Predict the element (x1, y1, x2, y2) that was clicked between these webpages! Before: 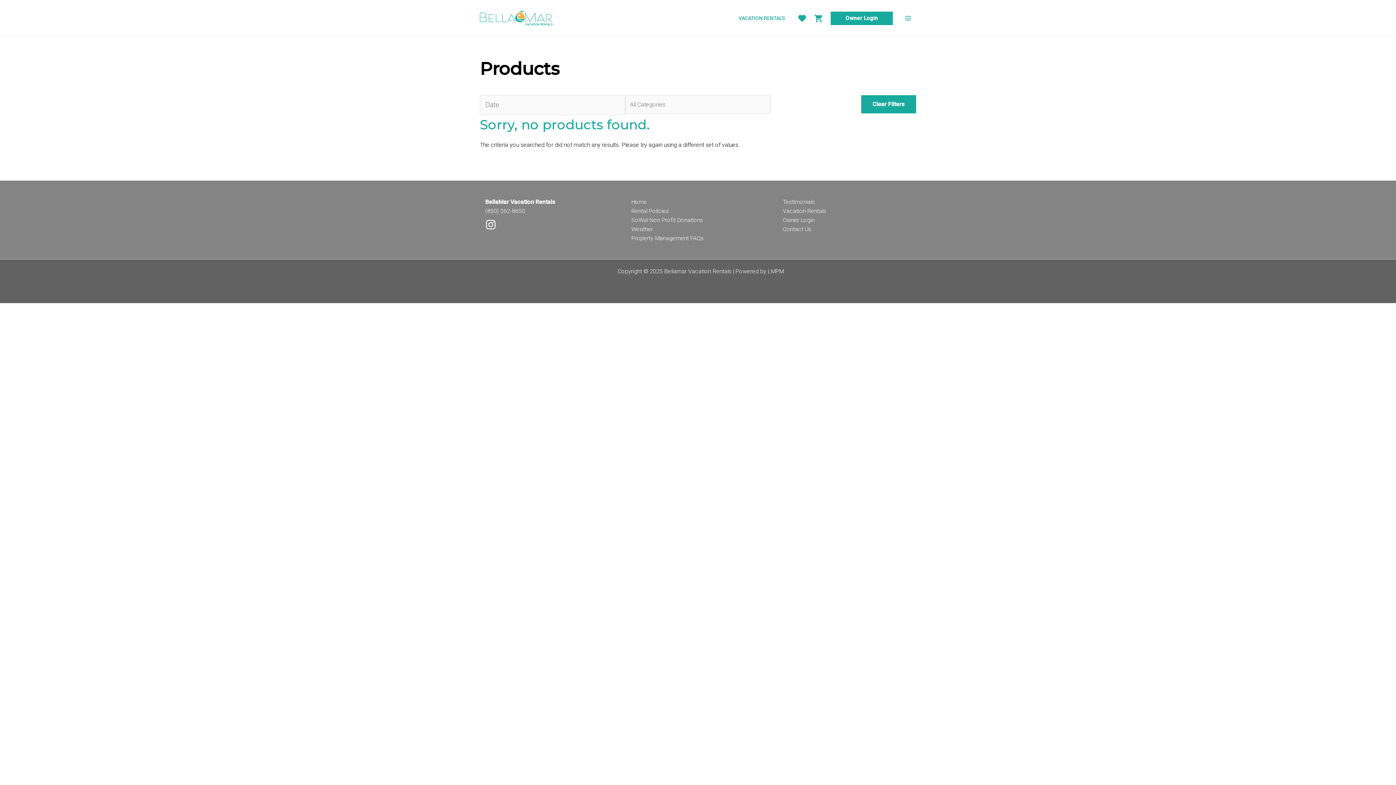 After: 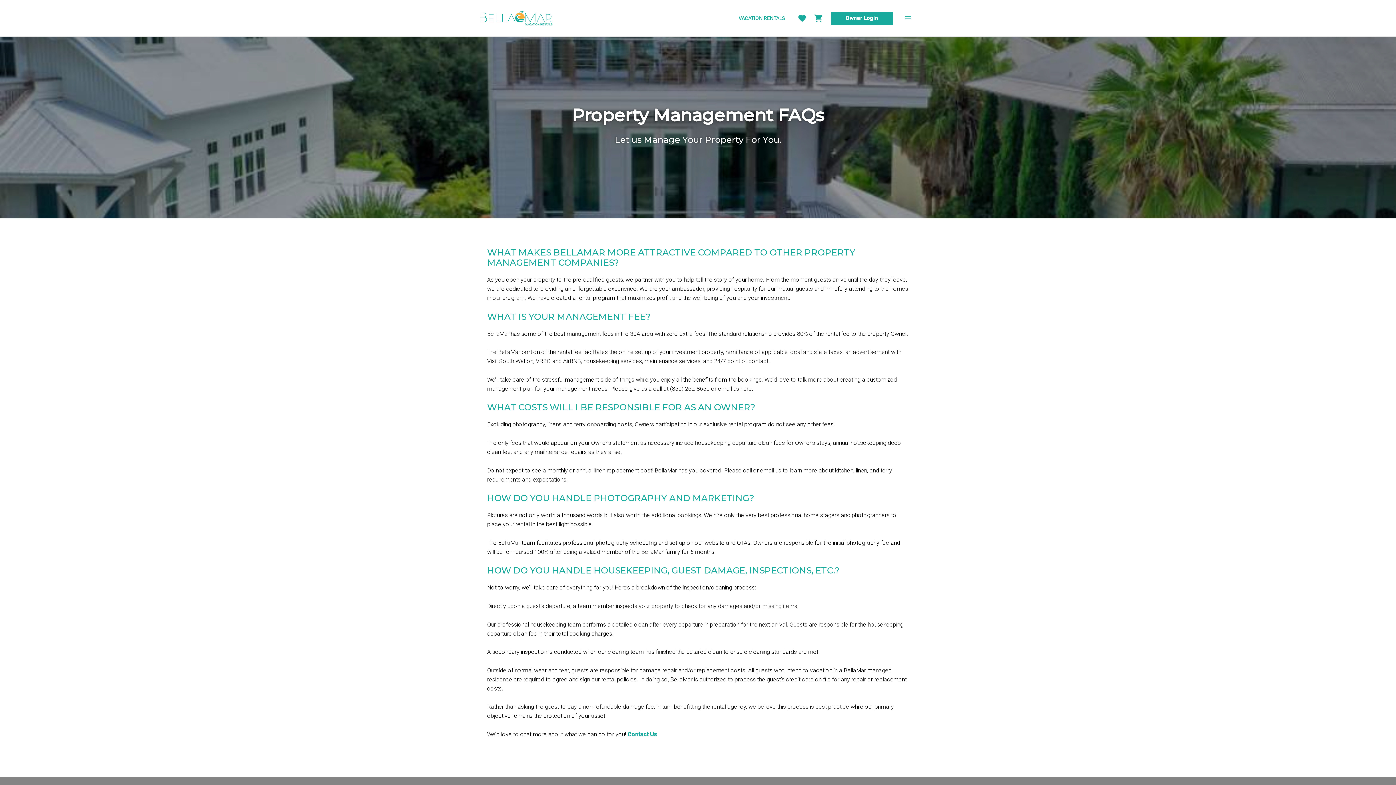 Action: bbox: (631, 234, 703, 241) label: Property Management FAQs